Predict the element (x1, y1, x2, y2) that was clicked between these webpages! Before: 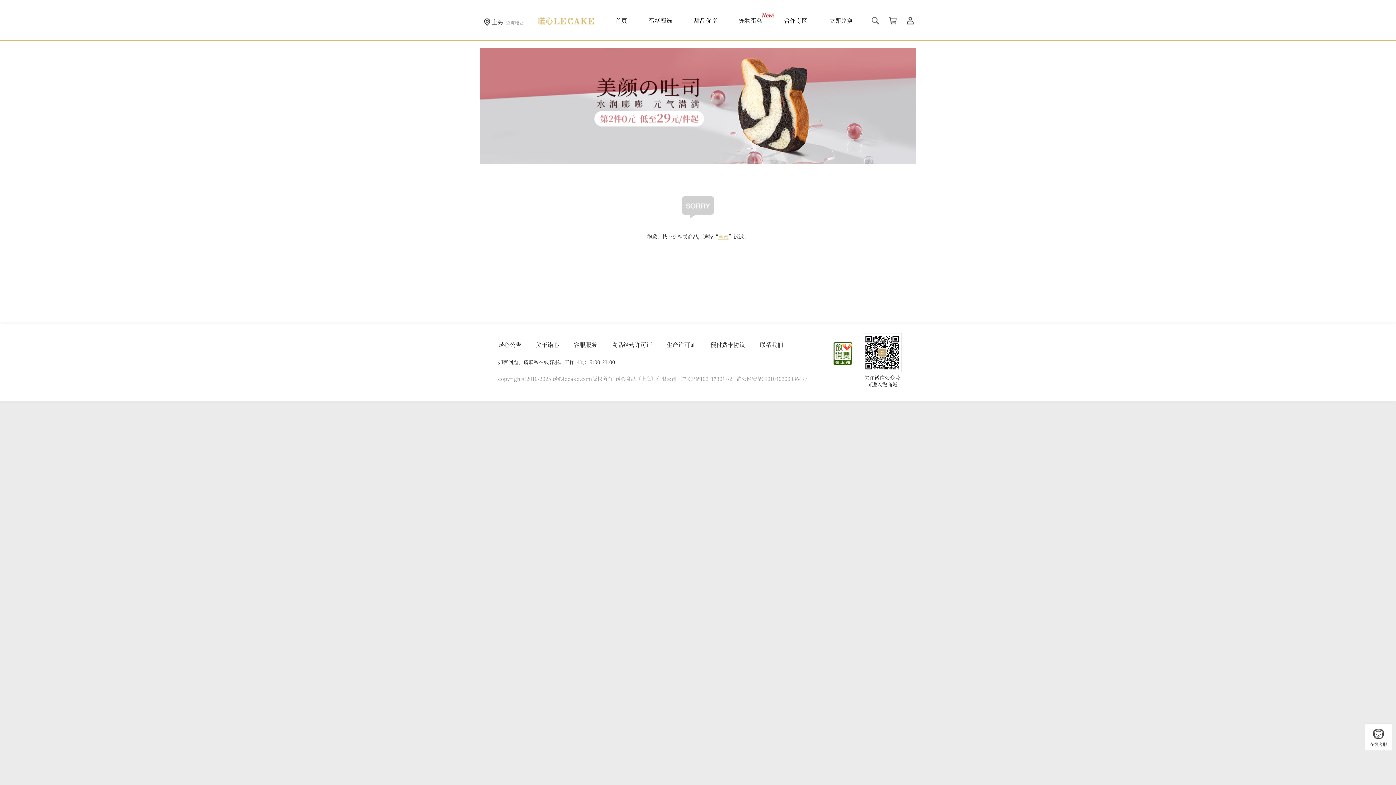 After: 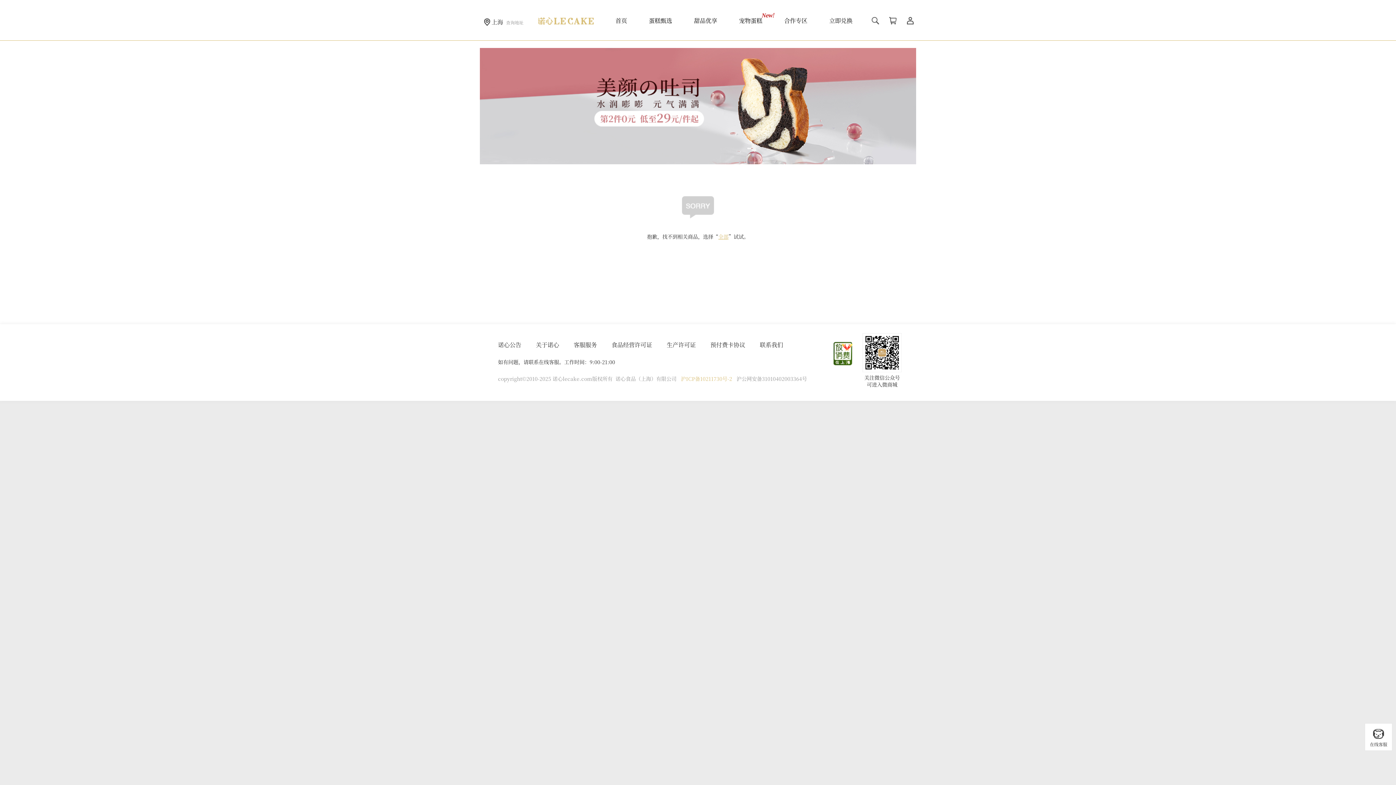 Action: bbox: (681, 375, 732, 382) label: 沪ICP备10211730号-2